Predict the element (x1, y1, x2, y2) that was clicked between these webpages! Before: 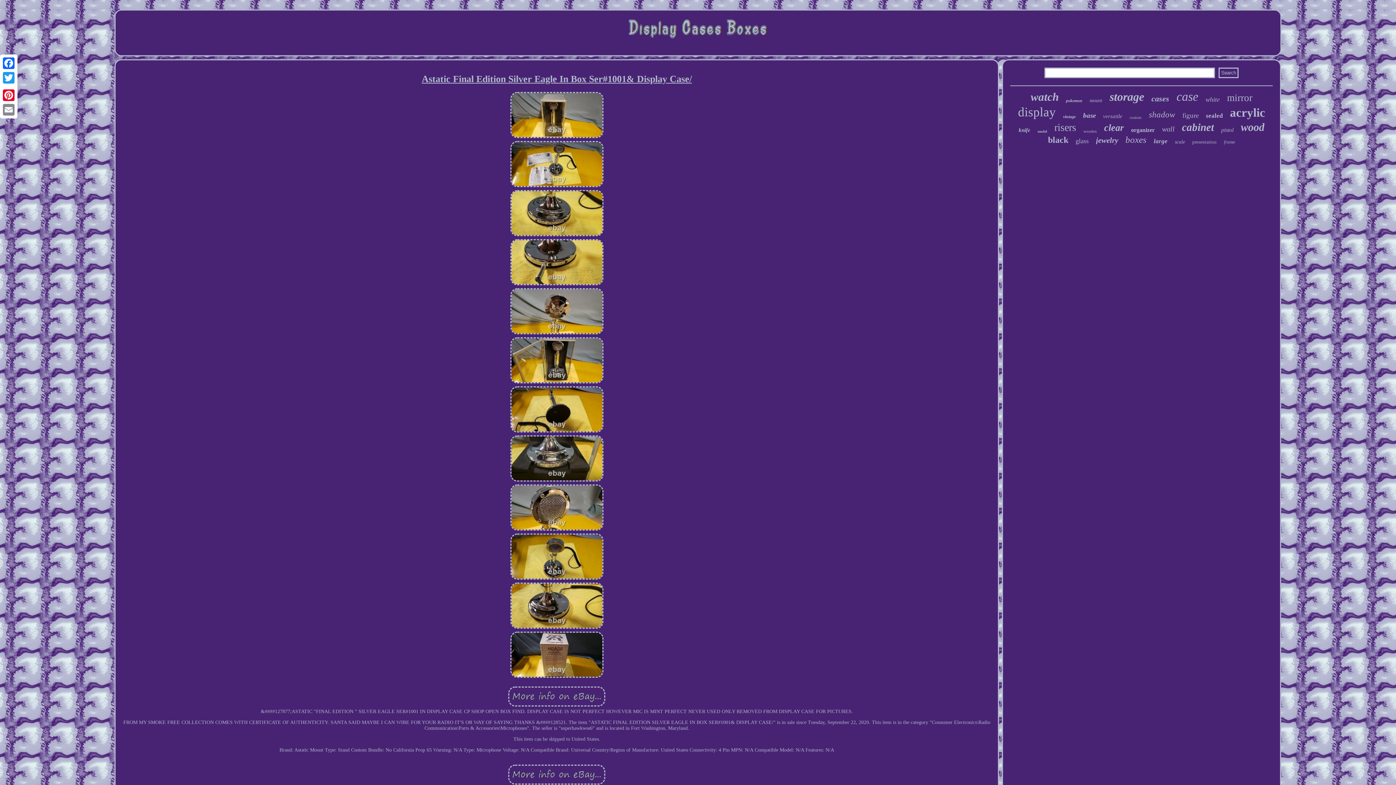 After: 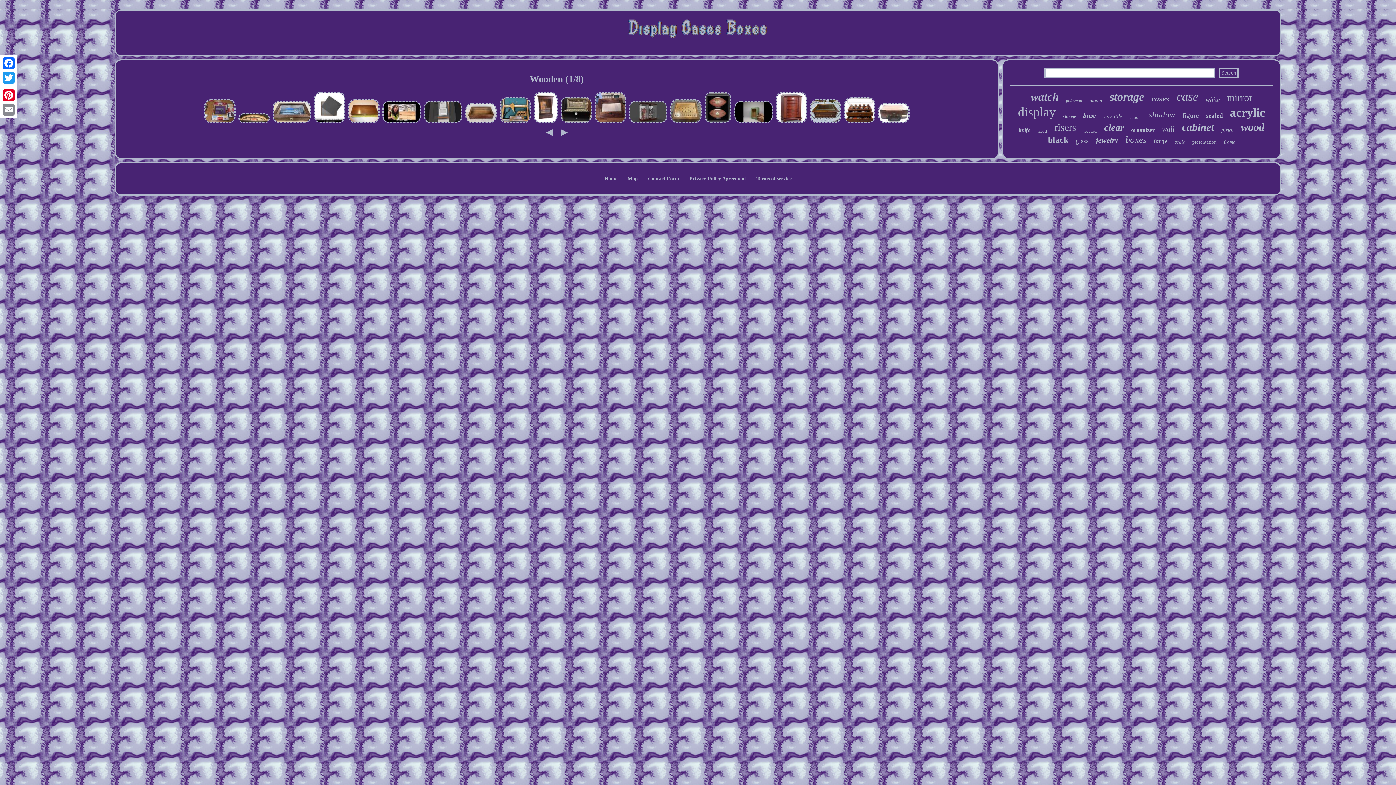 Action: label: wooden bbox: (1083, 129, 1097, 133)